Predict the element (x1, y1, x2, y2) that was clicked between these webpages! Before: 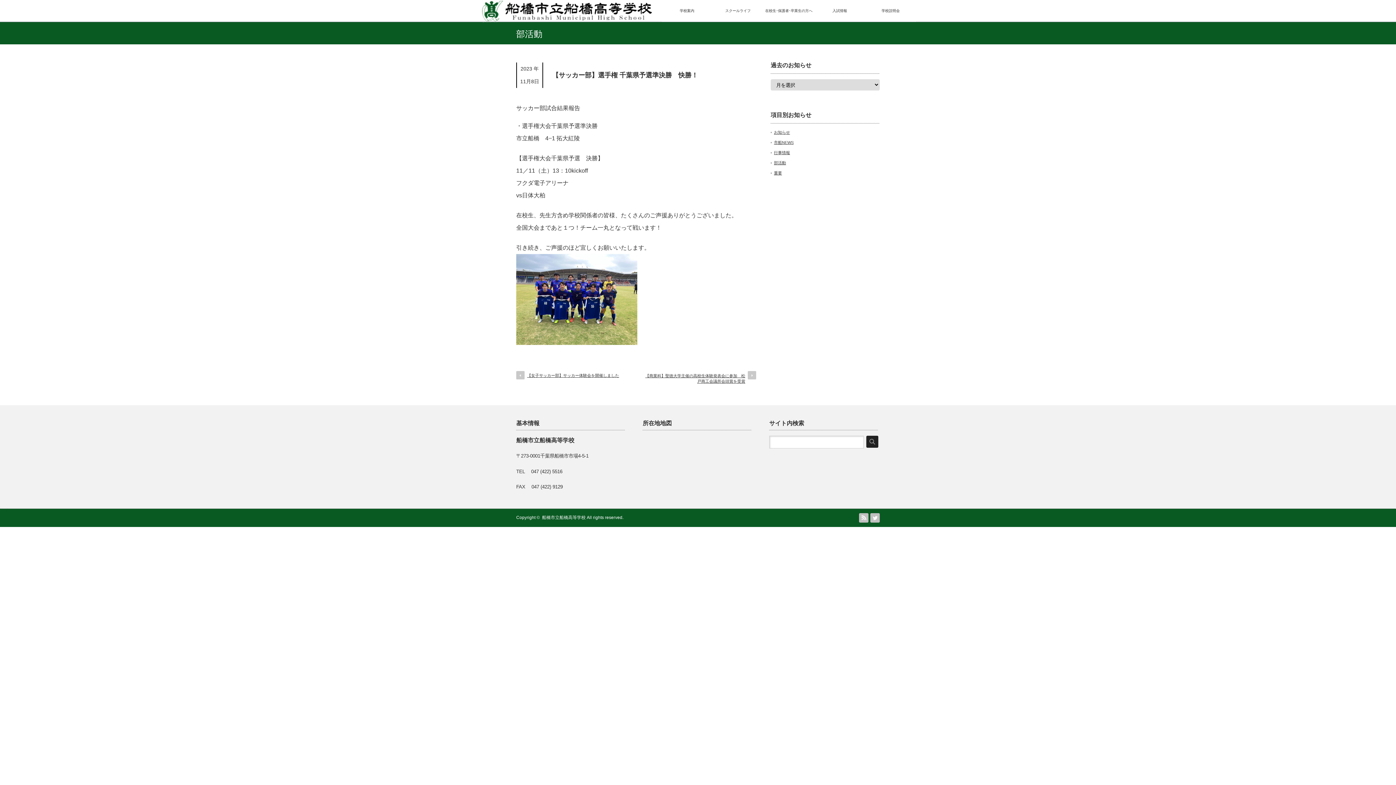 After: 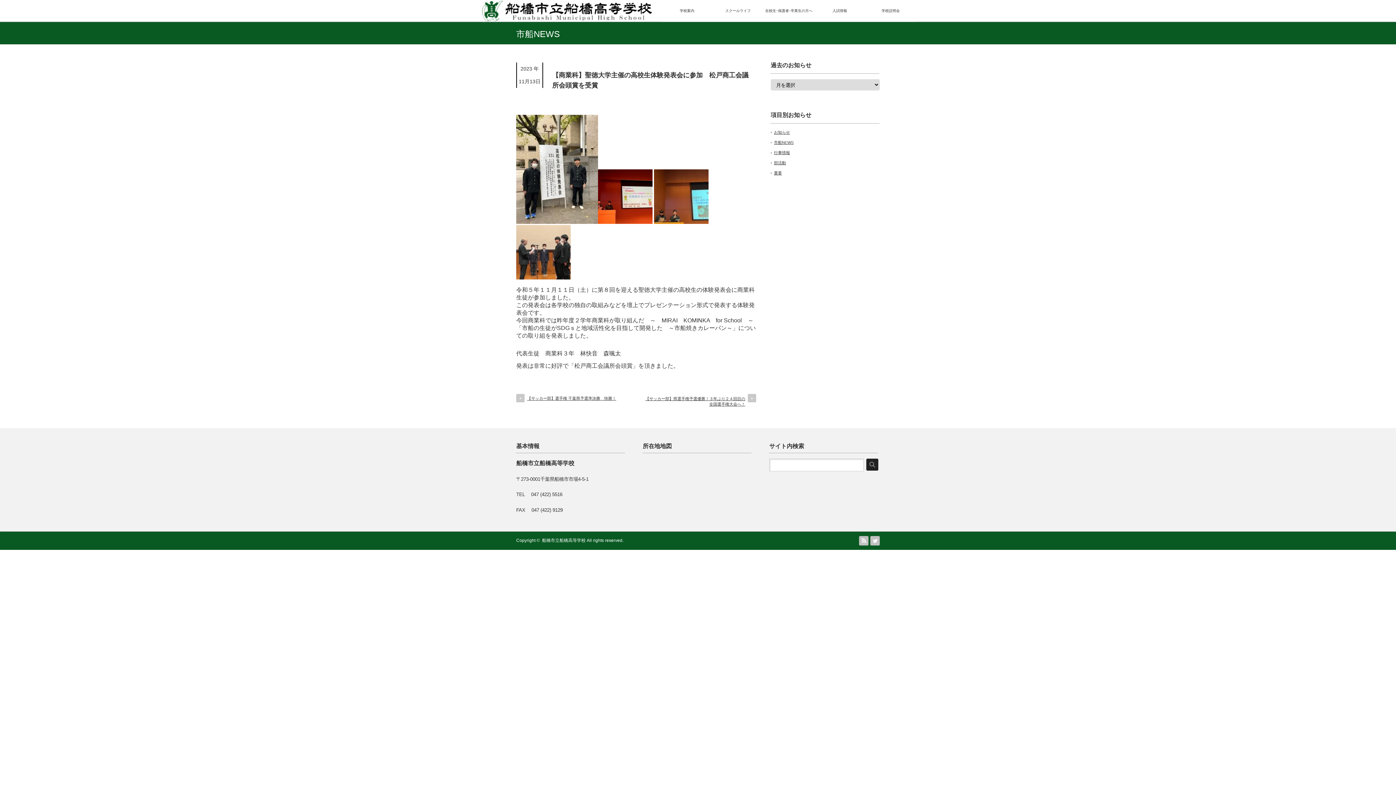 Action: bbox: (644, 370, 756, 387) label: 【商業科】聖徳大学主催の高校生体験発表会に参加　松戸商工会議所会頭賞を受賞